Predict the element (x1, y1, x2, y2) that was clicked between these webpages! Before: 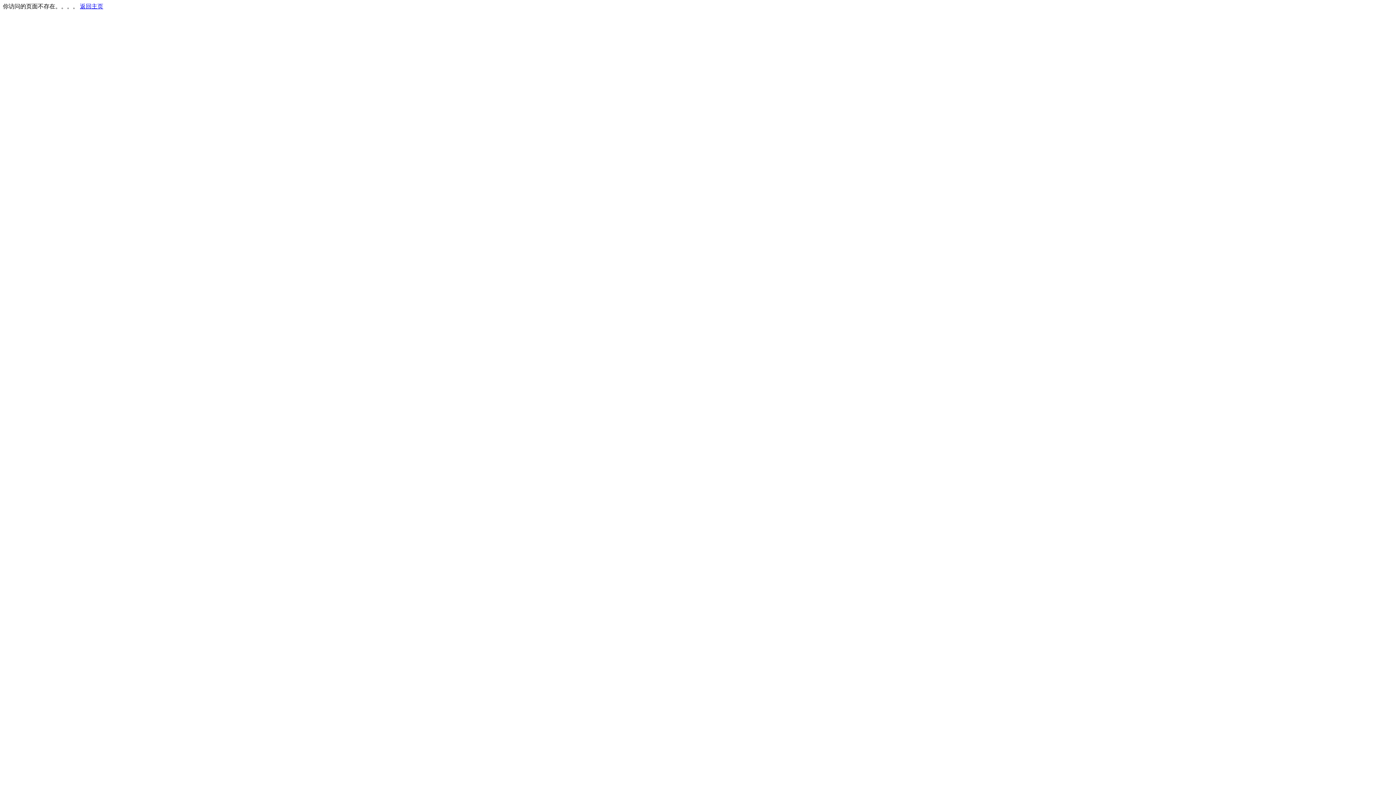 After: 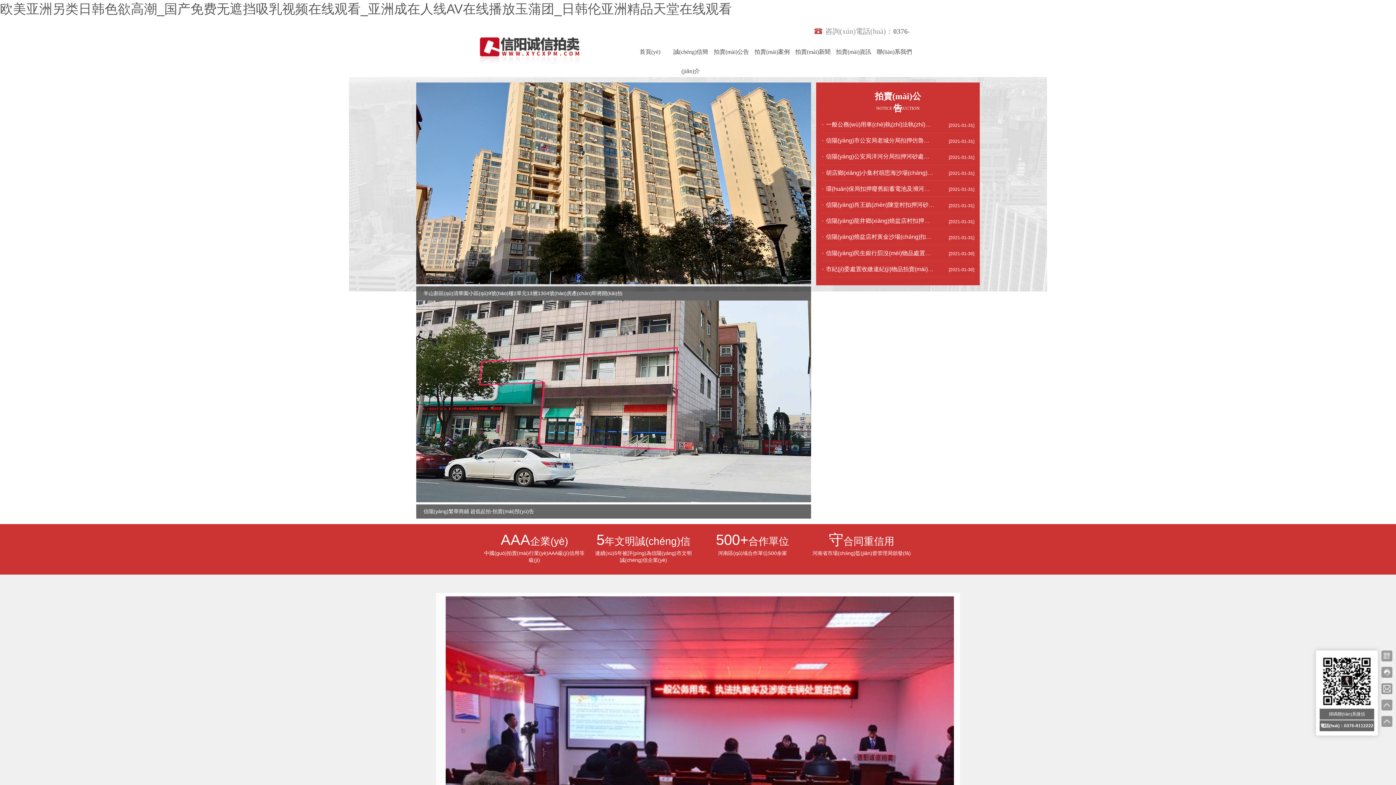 Action: label: 返回主页 bbox: (80, 3, 103, 9)